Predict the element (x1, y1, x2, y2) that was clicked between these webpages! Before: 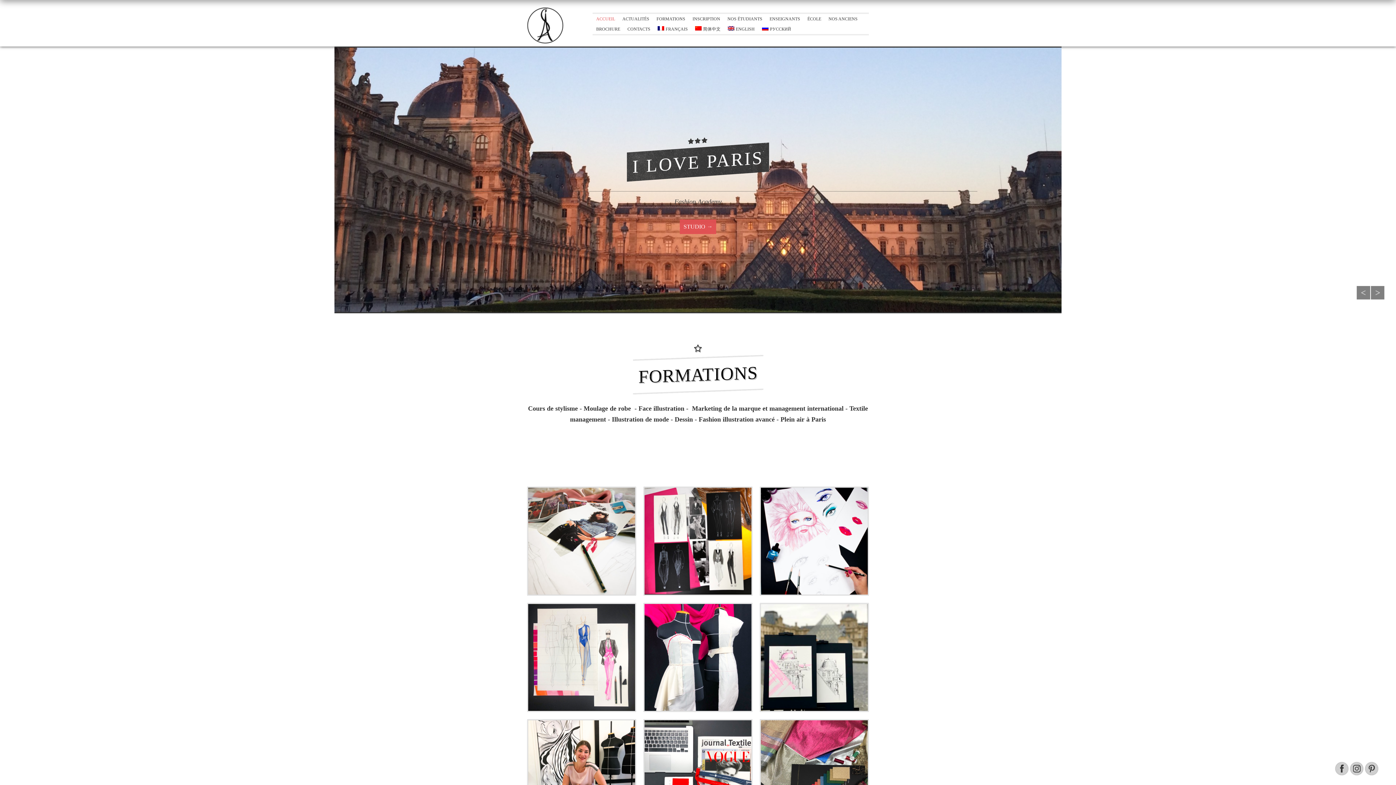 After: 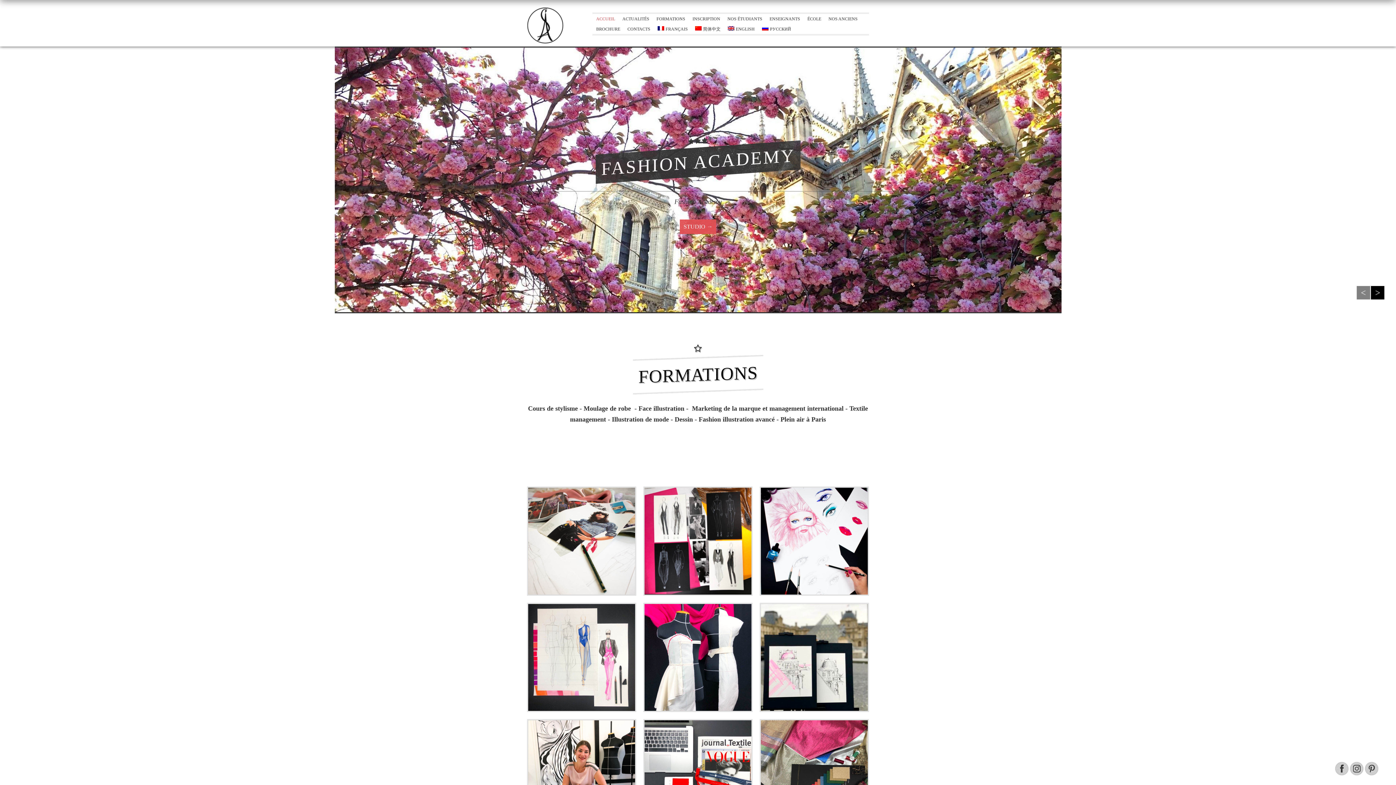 Action: bbox: (1370, 286, 1385, 299) label: Next